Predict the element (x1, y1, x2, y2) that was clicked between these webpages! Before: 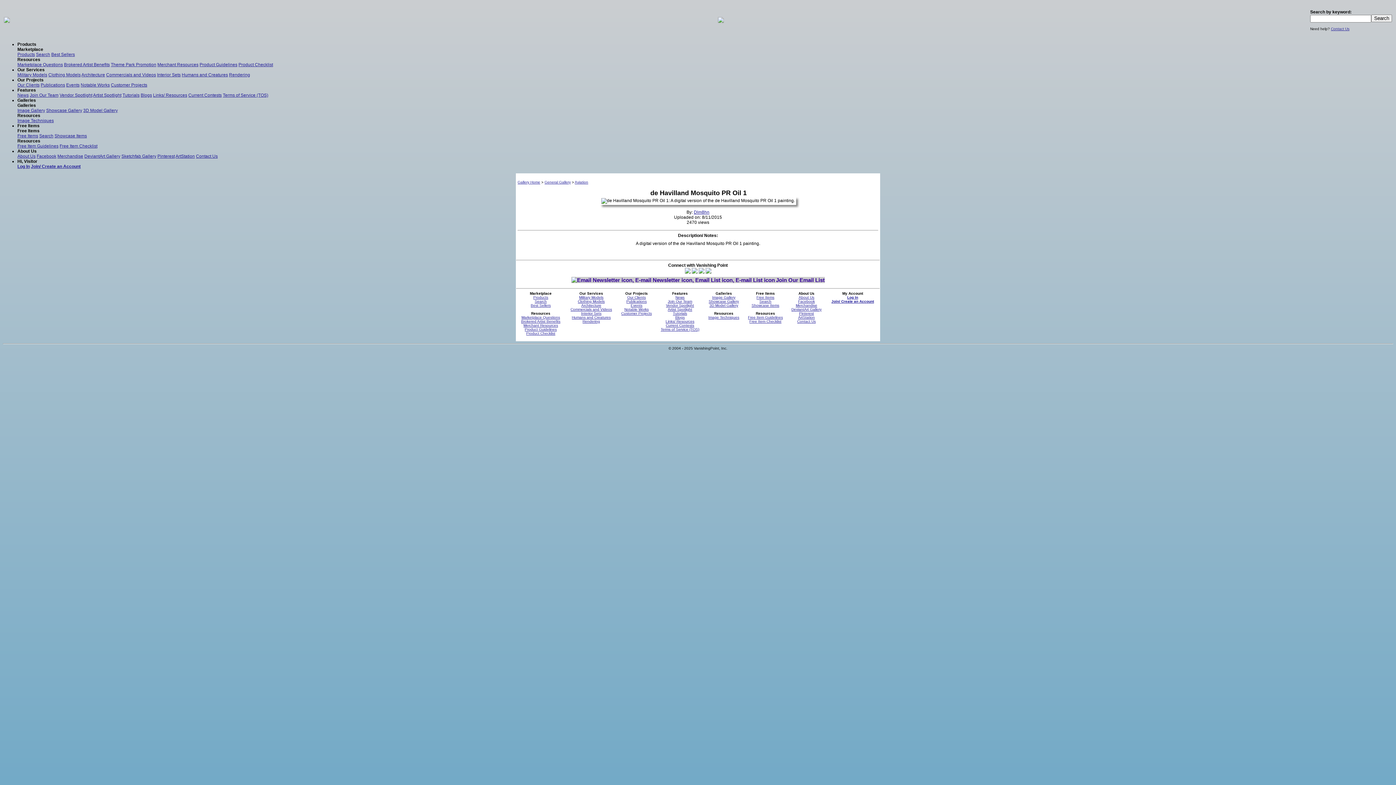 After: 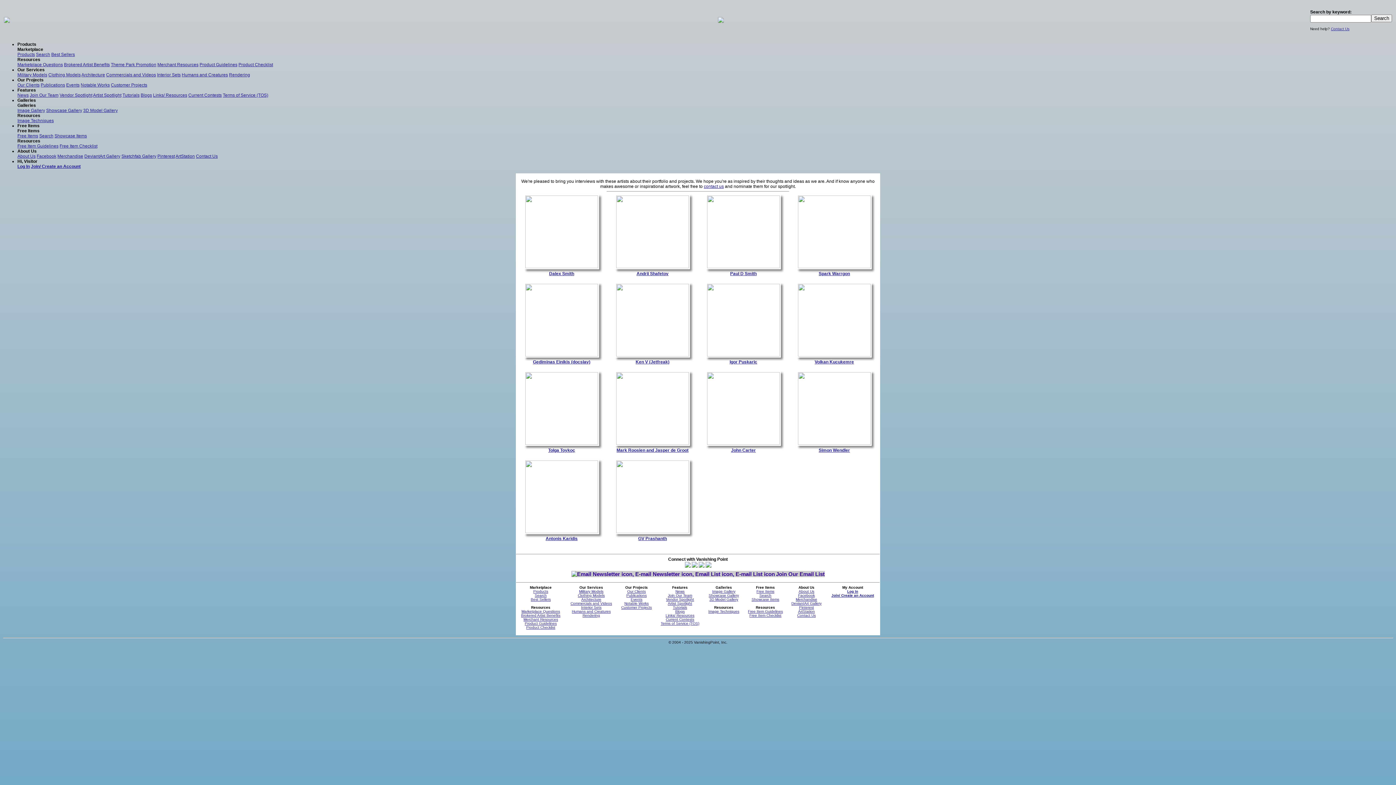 Action: bbox: (93, 92, 121, 97) label: Artist Spotlight